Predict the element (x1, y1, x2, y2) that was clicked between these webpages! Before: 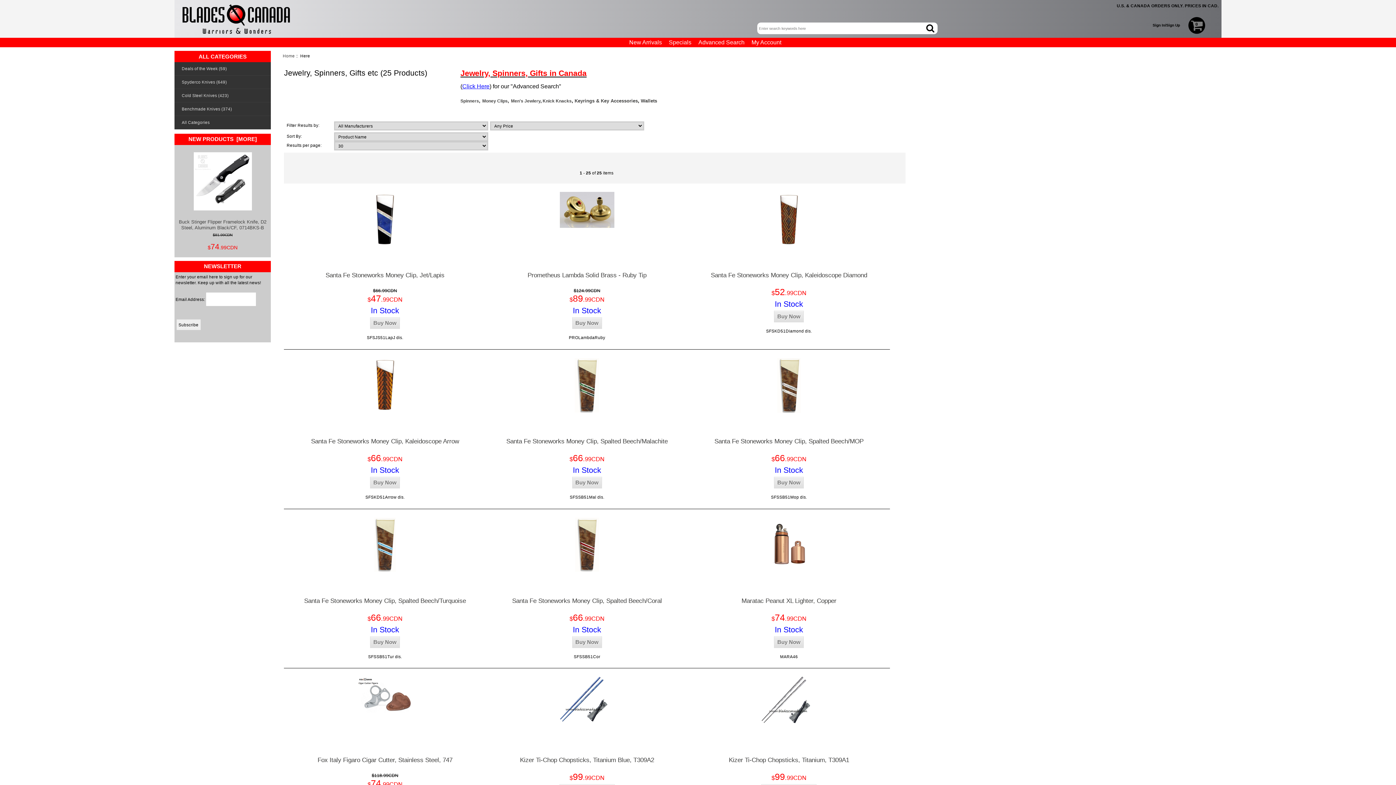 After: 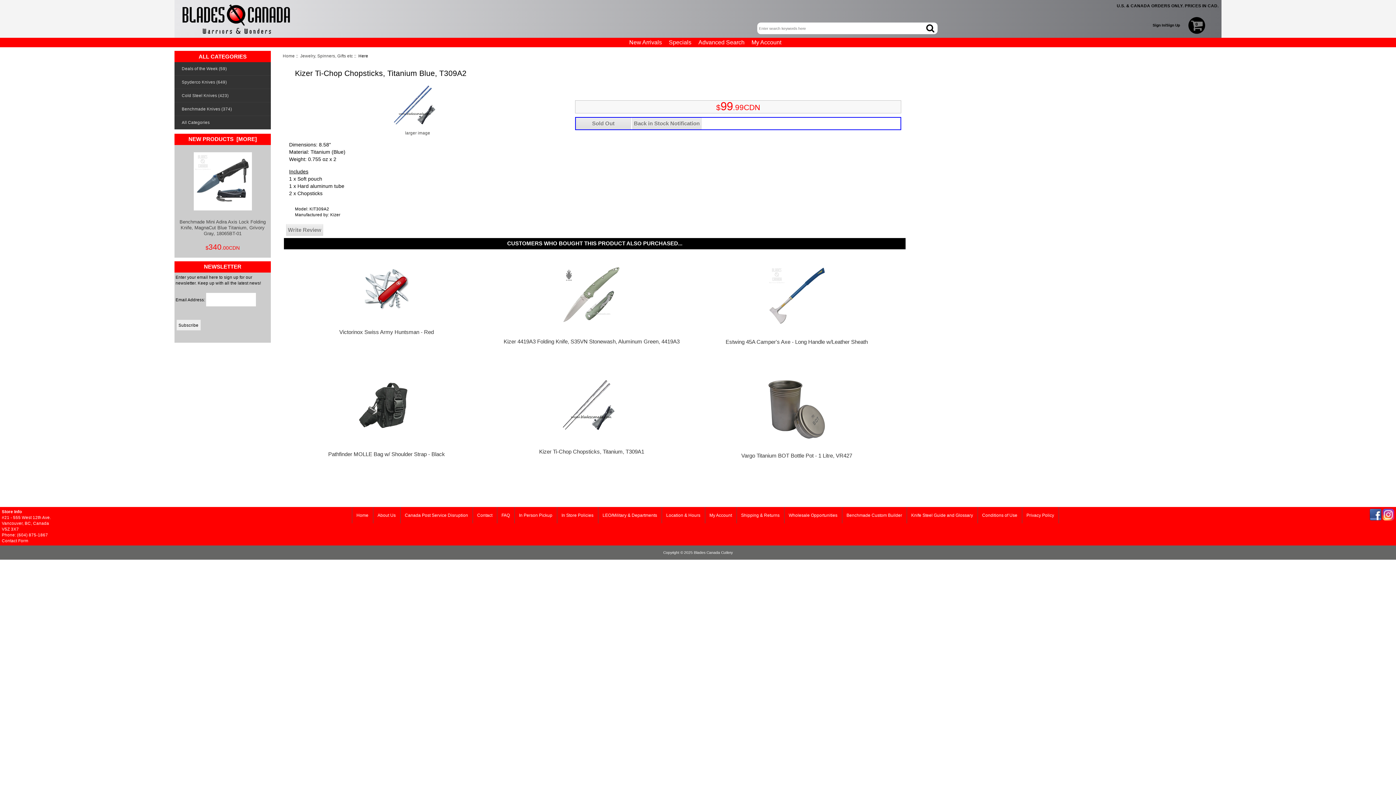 Action: bbox: (559, 723, 614, 727)